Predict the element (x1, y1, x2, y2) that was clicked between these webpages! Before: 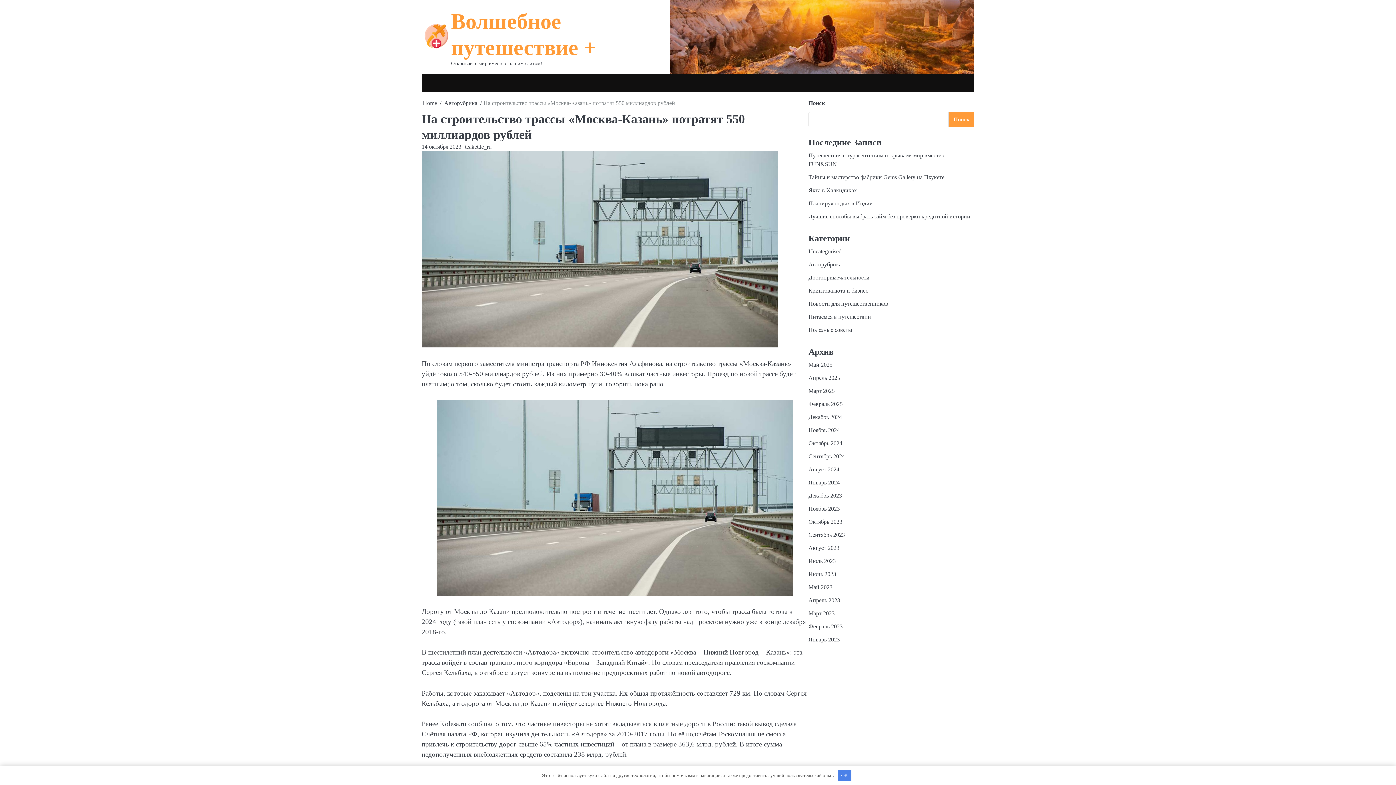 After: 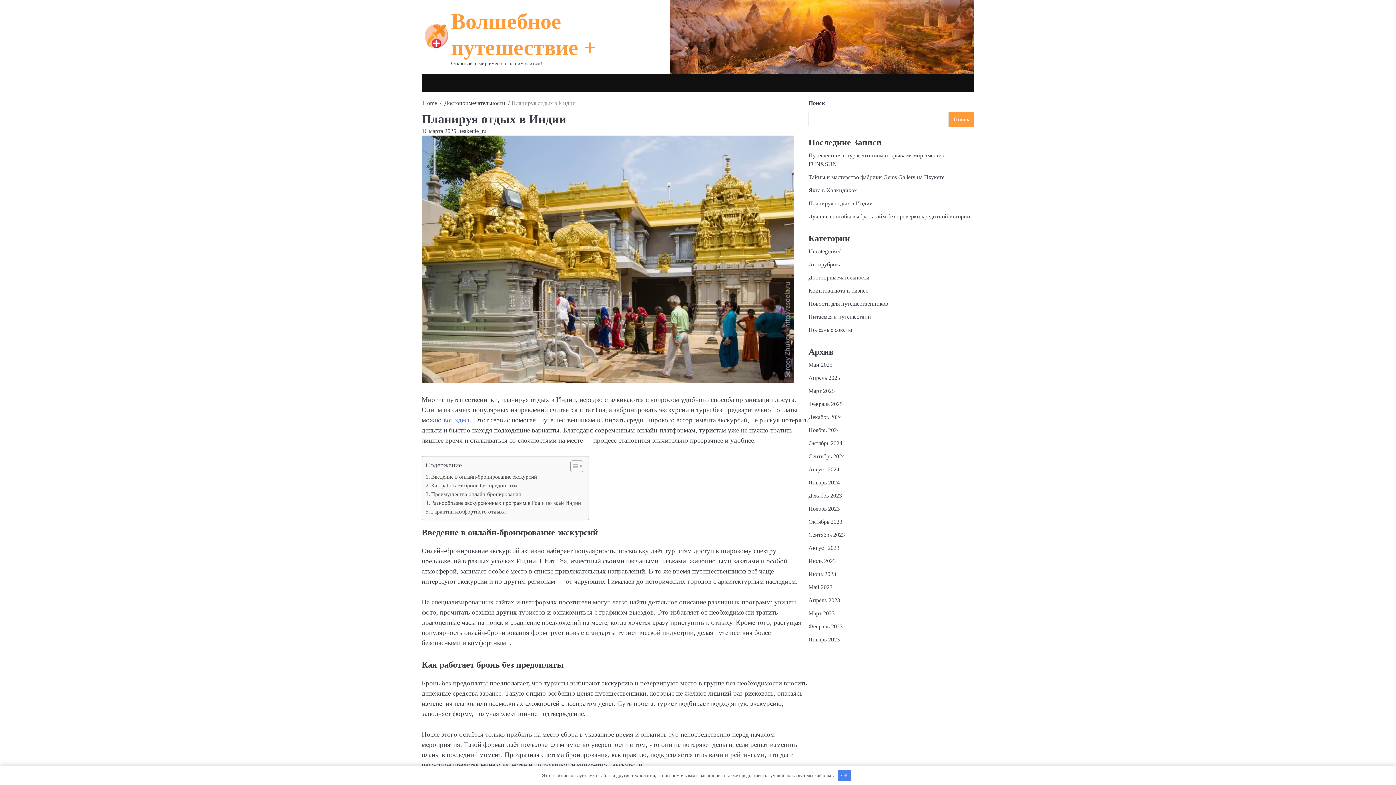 Action: label: Планируя отдых в Индии bbox: (808, 200, 873, 207)